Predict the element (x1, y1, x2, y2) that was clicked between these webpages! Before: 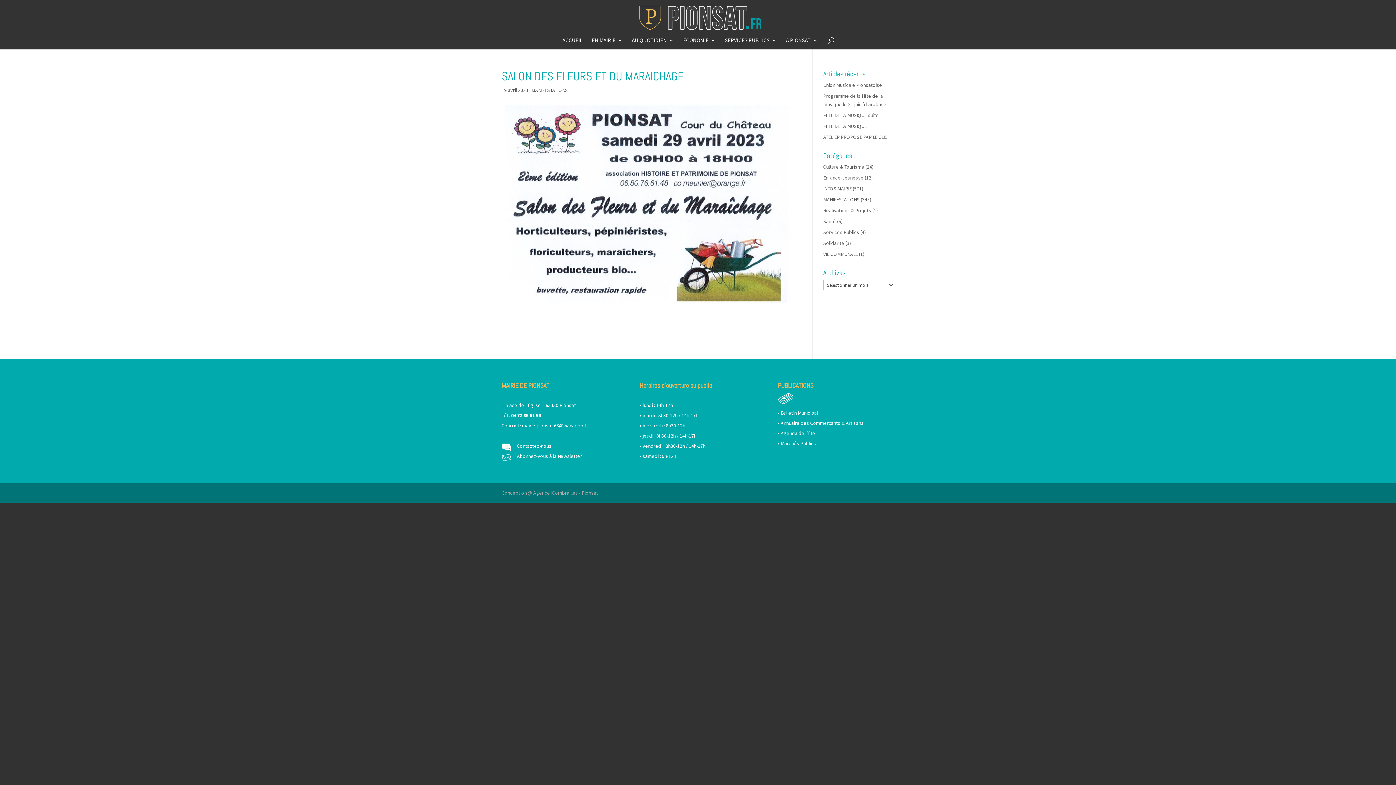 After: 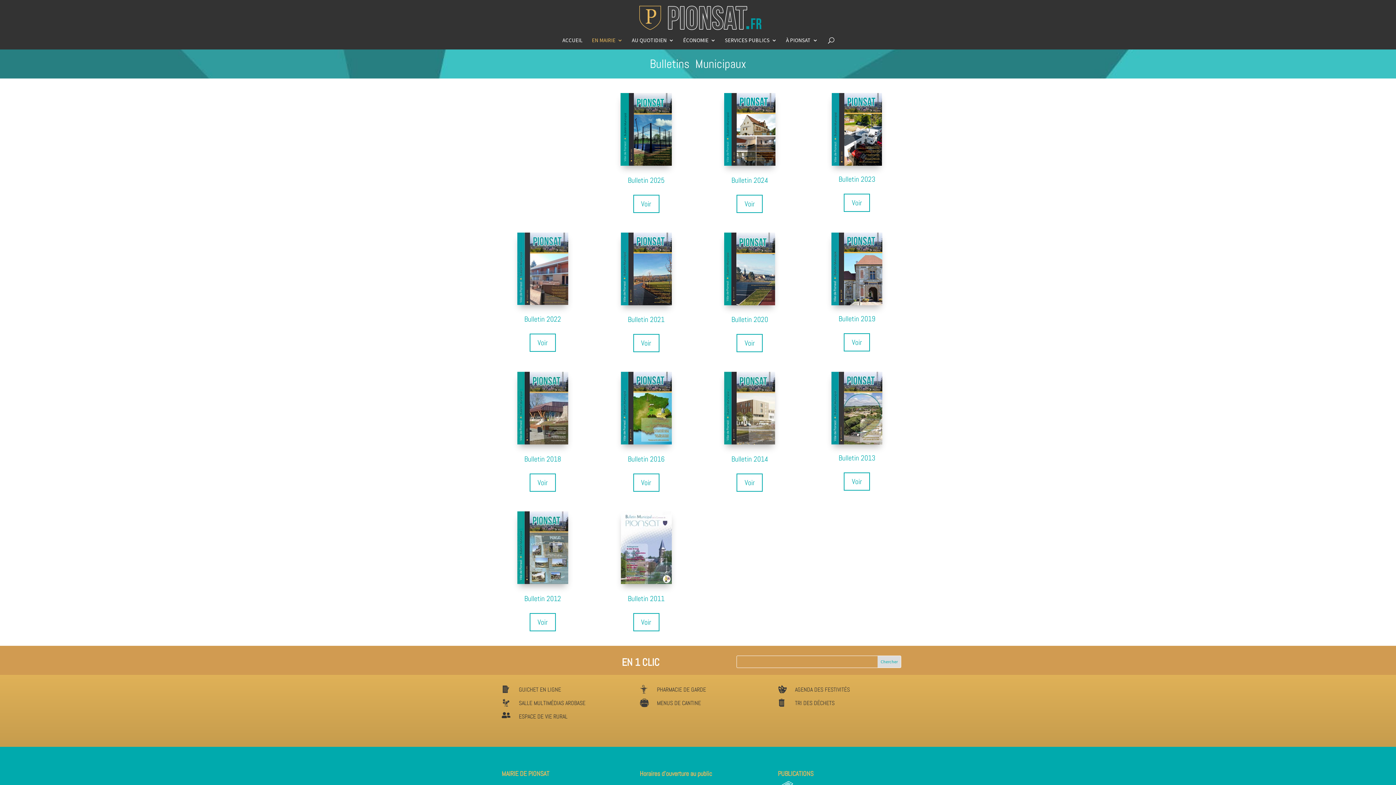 Action: label: Bulletin Municipal bbox: (780, 409, 818, 416)